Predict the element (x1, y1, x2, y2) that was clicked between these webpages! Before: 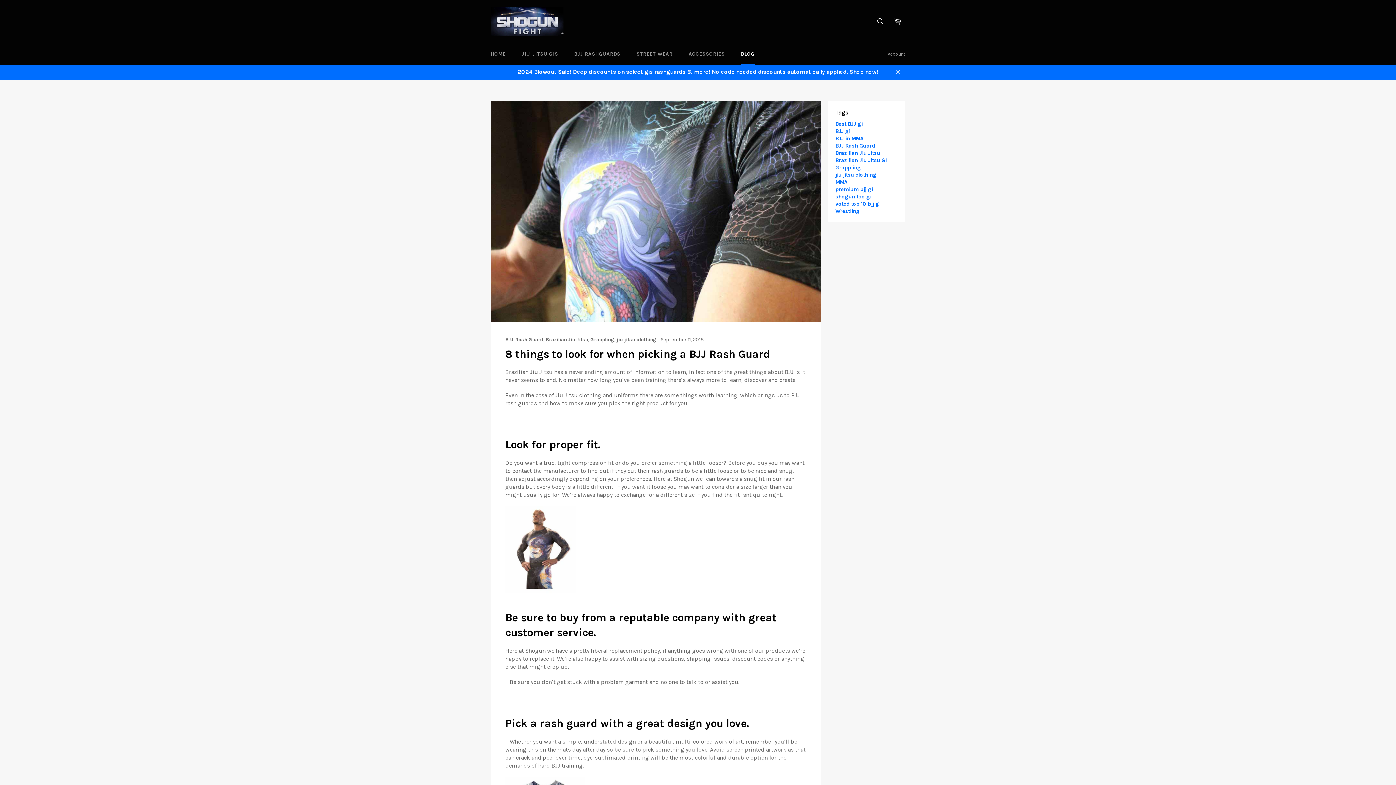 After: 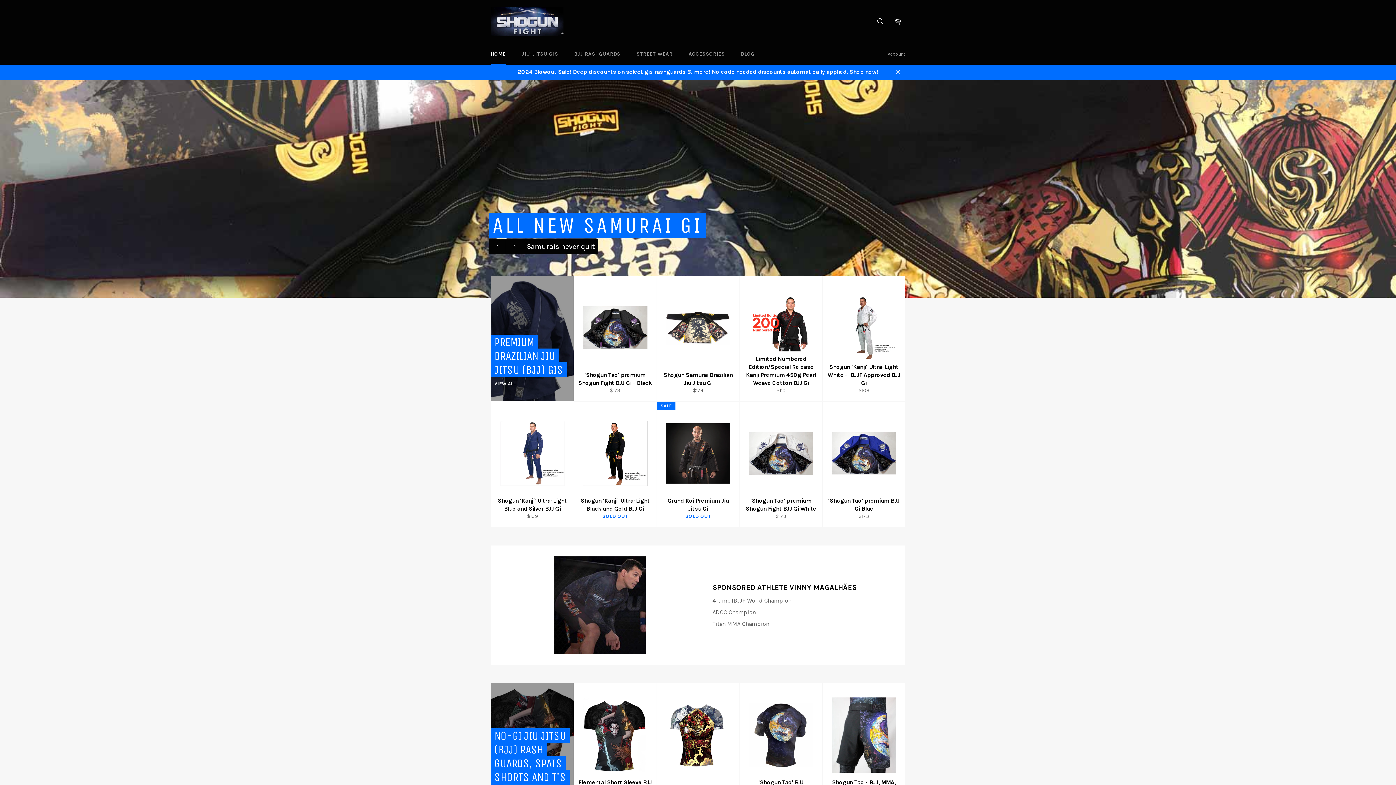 Action: bbox: (490, 7, 563, 35)